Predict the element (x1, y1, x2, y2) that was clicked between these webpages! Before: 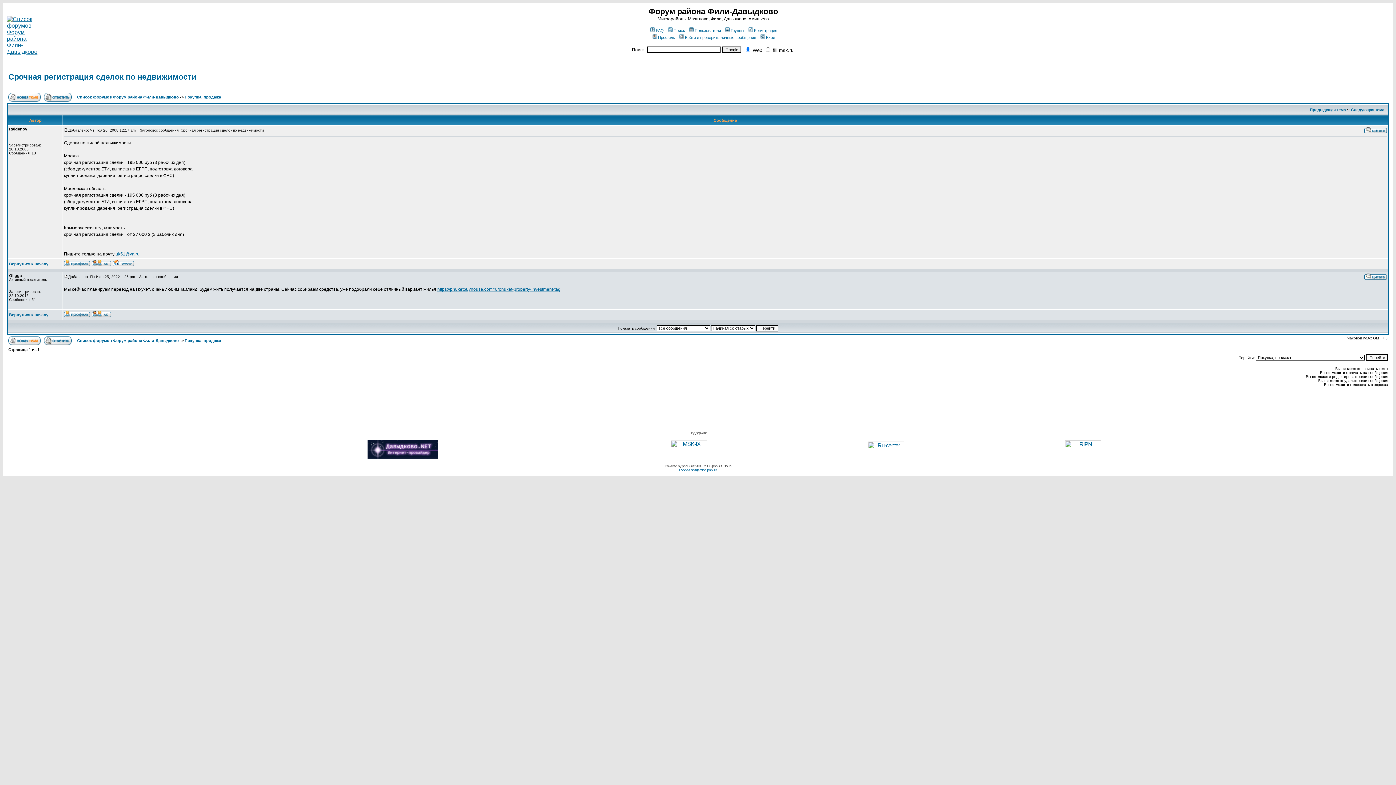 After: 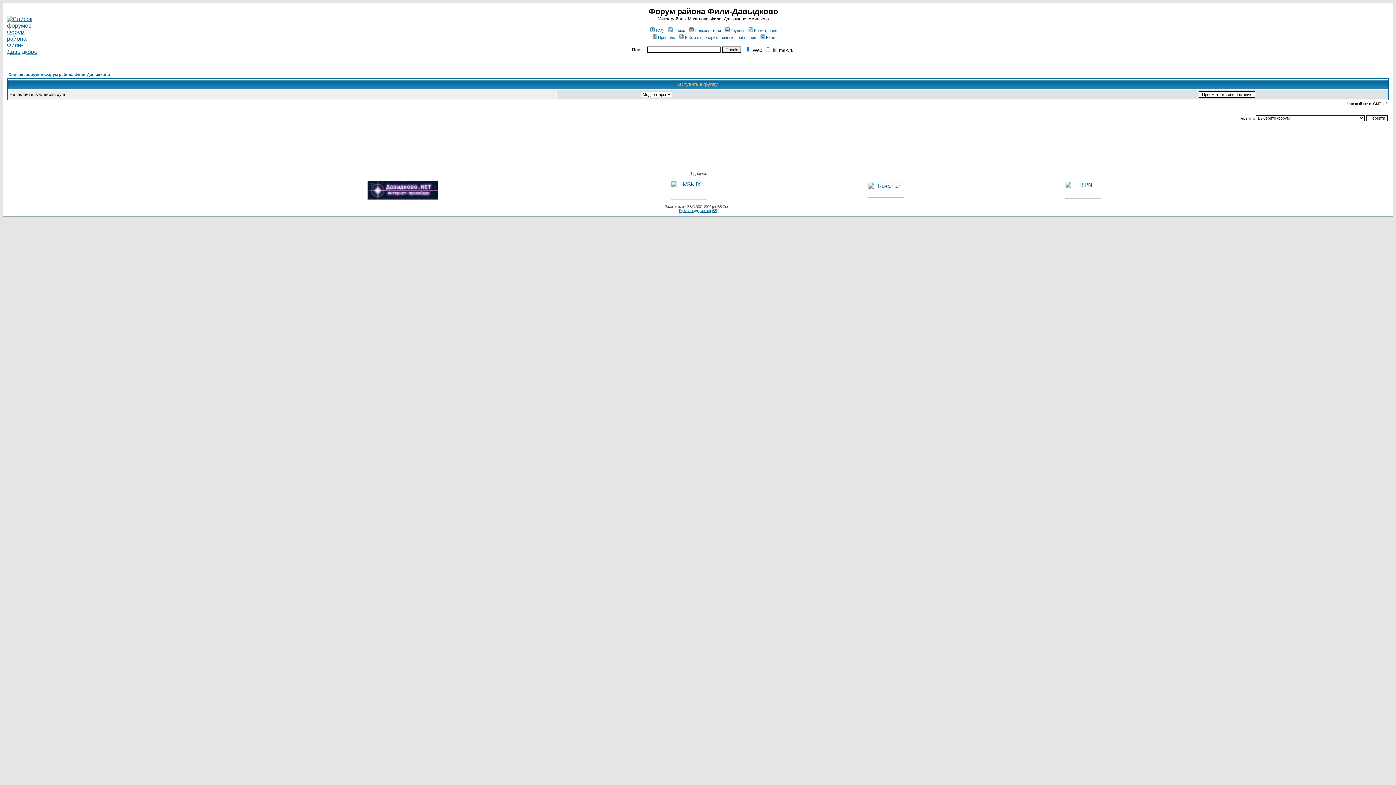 Action: bbox: (724, 28, 744, 32) label: Группы